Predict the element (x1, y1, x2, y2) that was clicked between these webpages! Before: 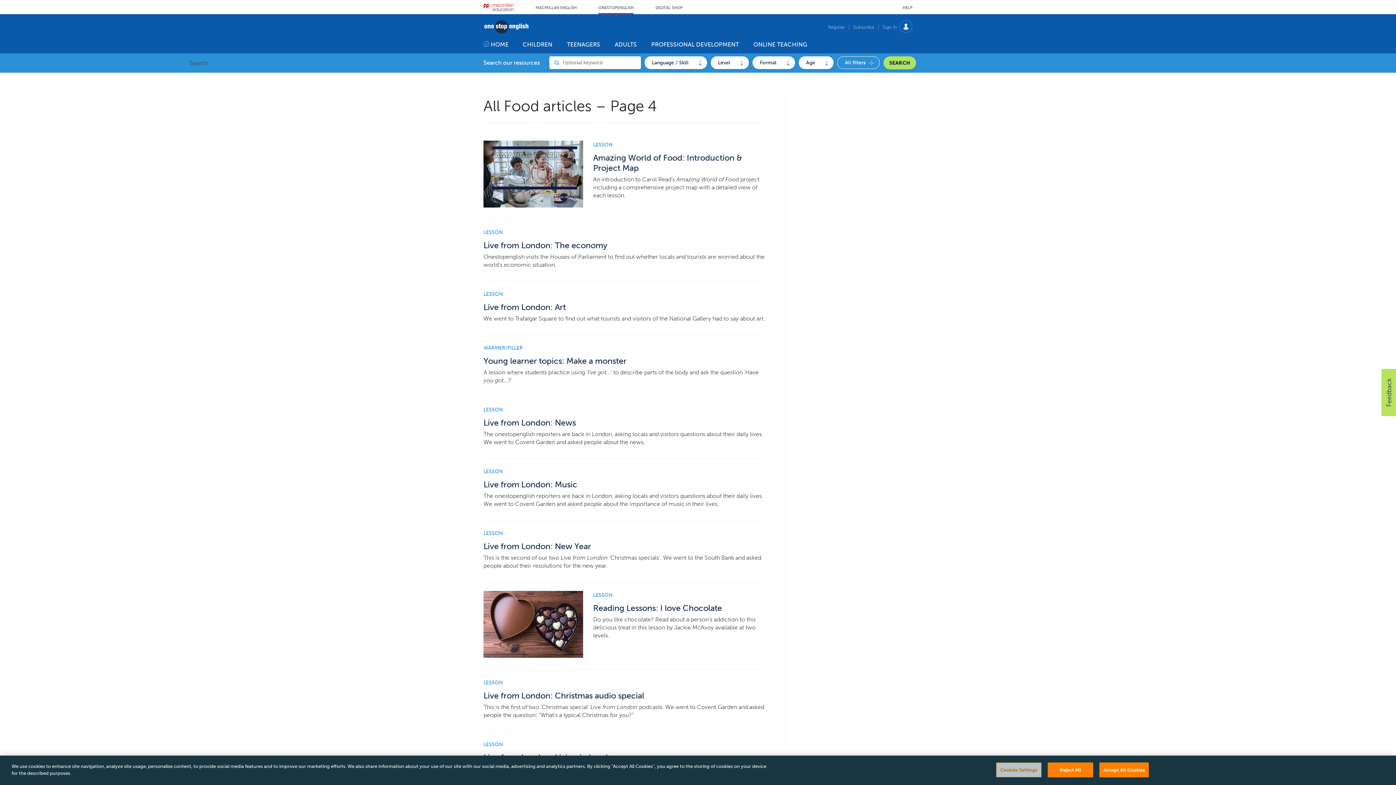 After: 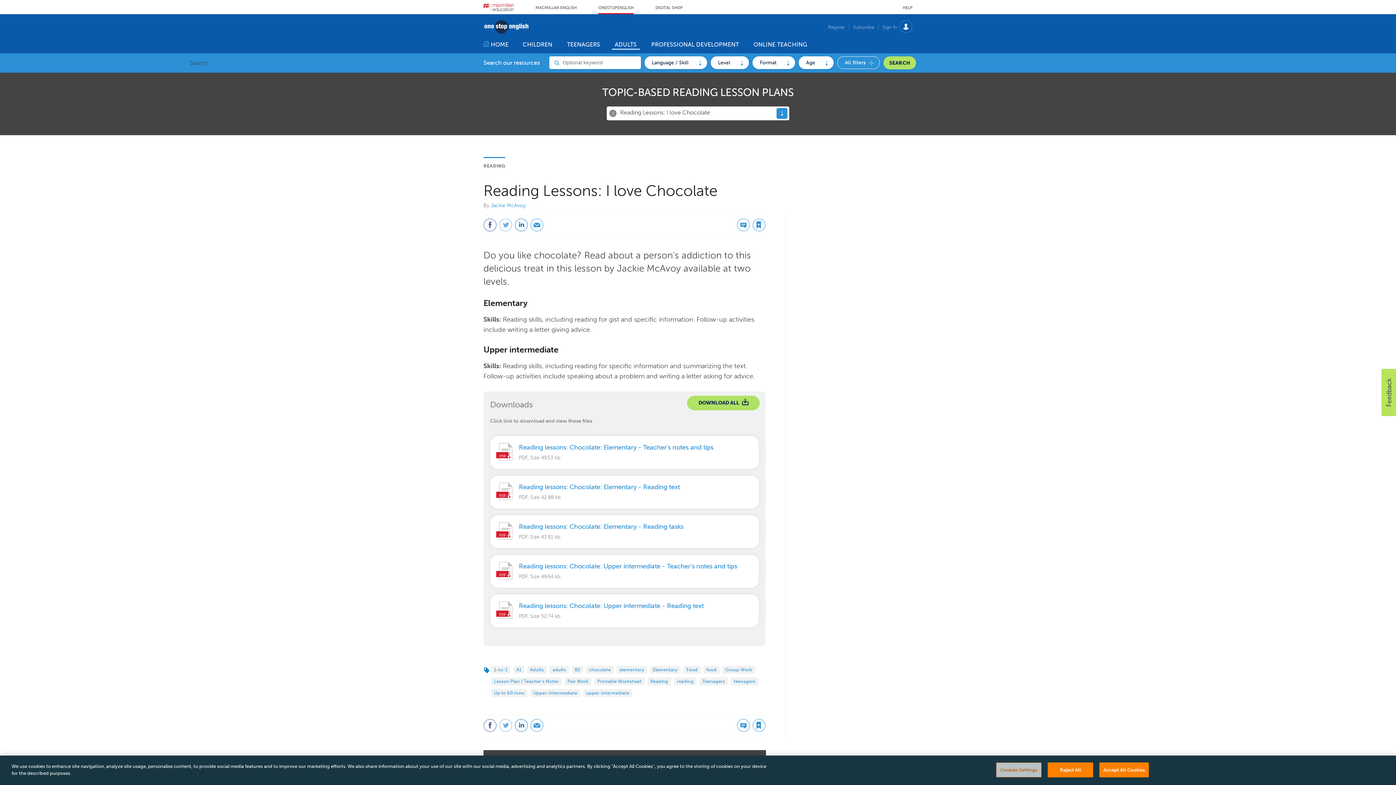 Action: bbox: (483, 591, 583, 658)